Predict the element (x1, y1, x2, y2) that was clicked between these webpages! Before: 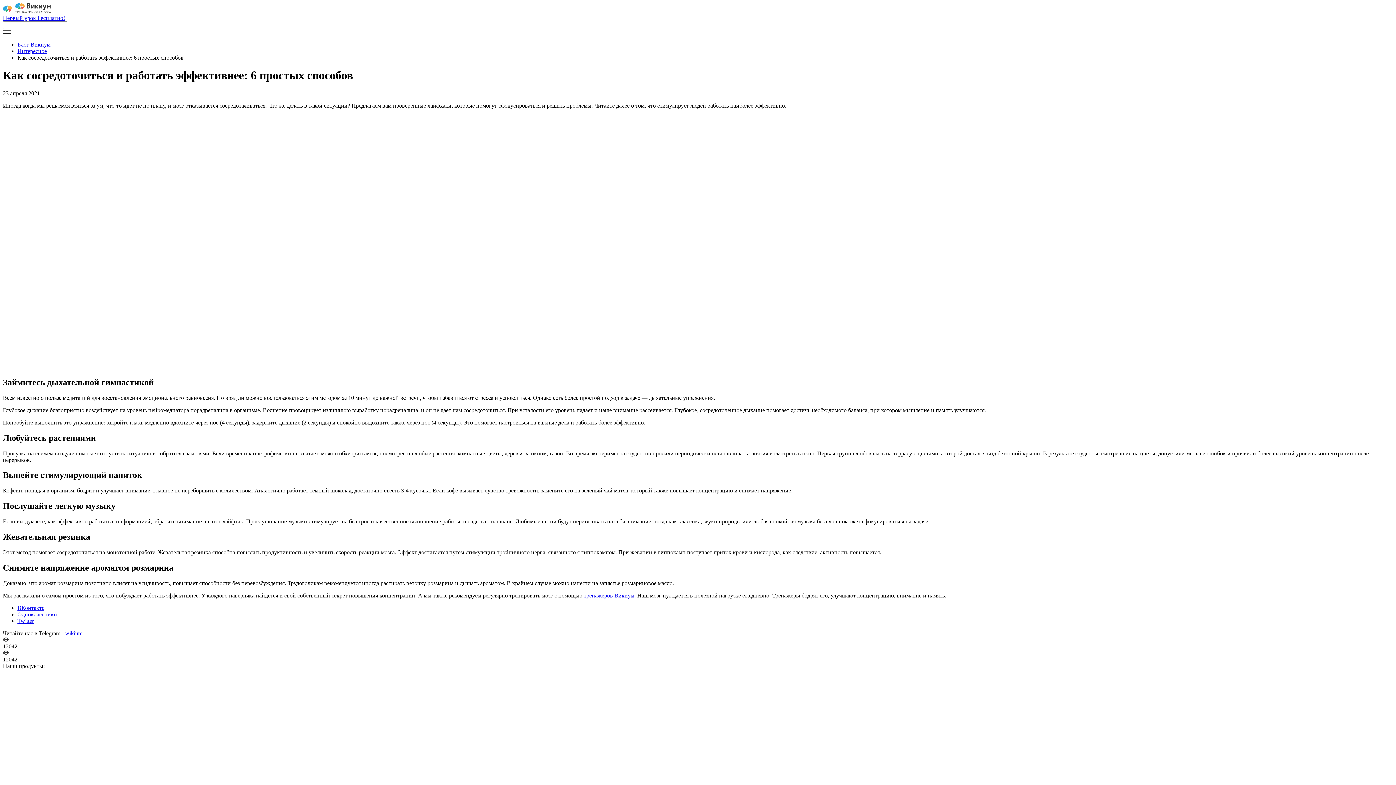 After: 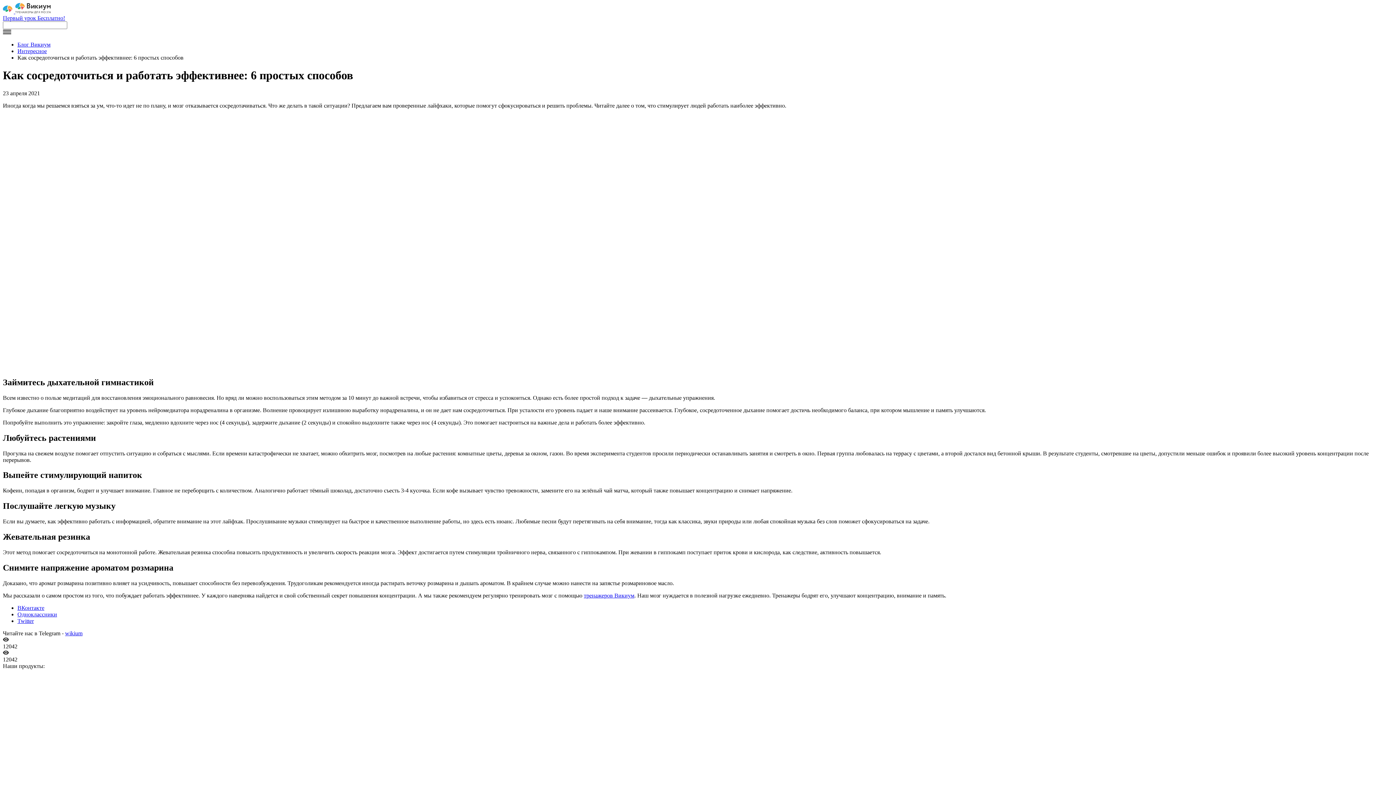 Action: bbox: (17, 611, 57, 617) label: Одноклассники